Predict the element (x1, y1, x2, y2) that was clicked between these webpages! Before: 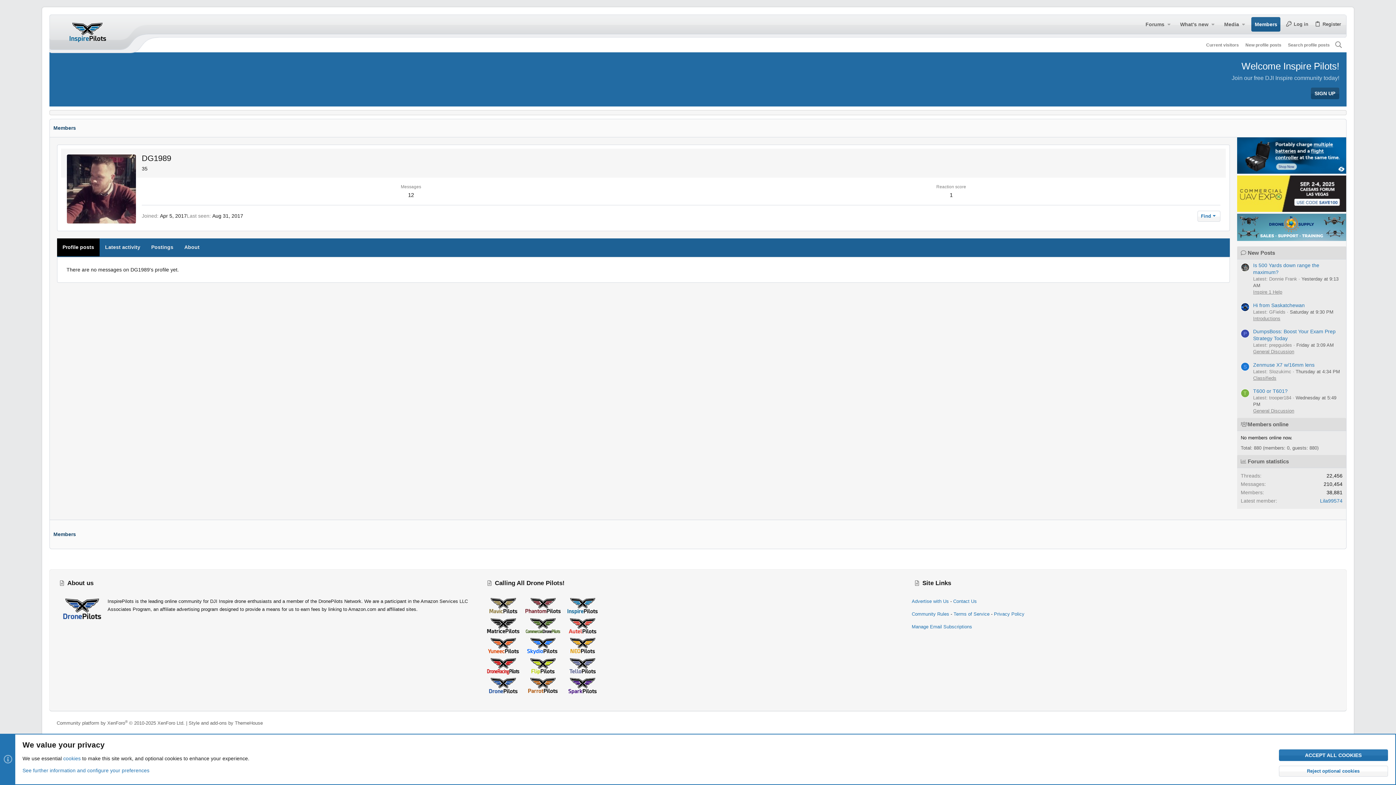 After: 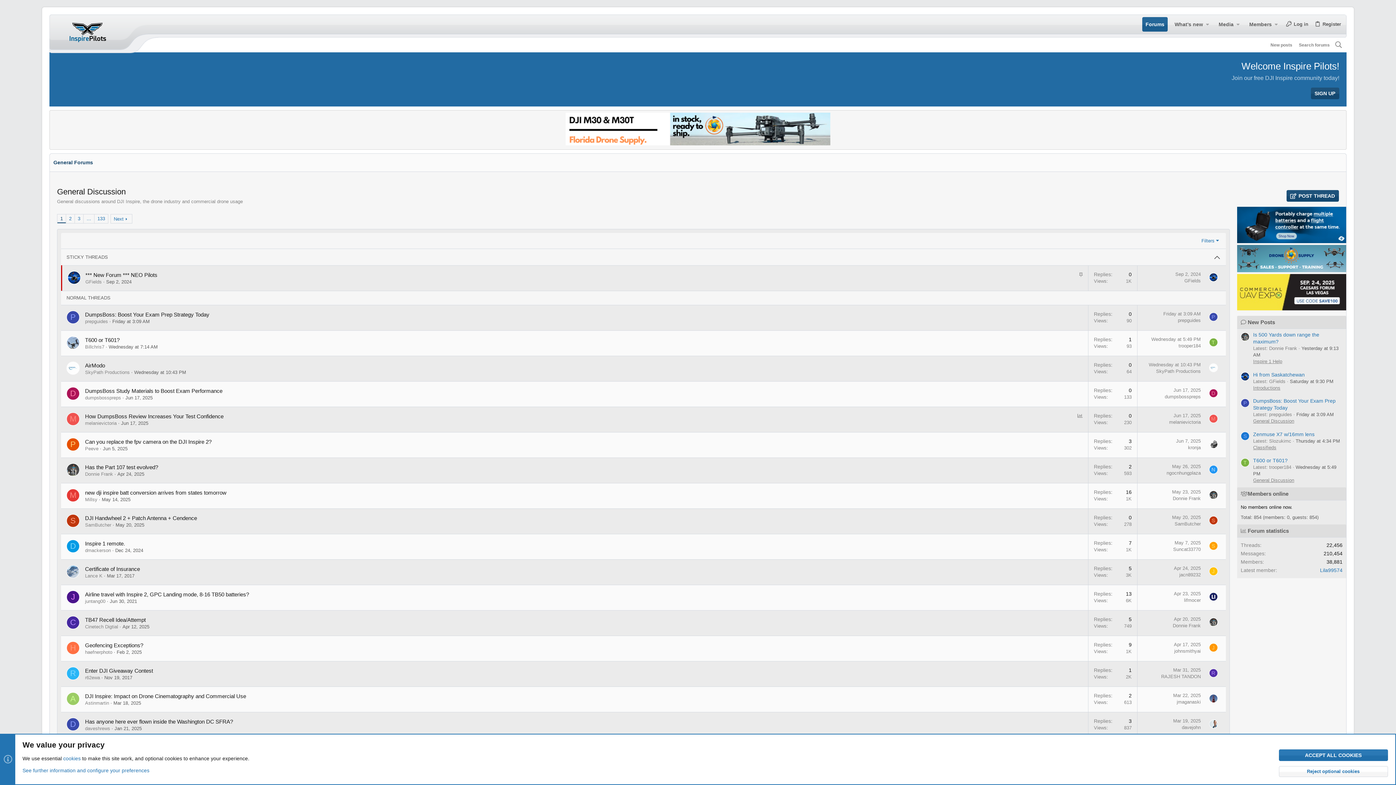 Action: label: General Discussion bbox: (1253, 408, 1294, 413)